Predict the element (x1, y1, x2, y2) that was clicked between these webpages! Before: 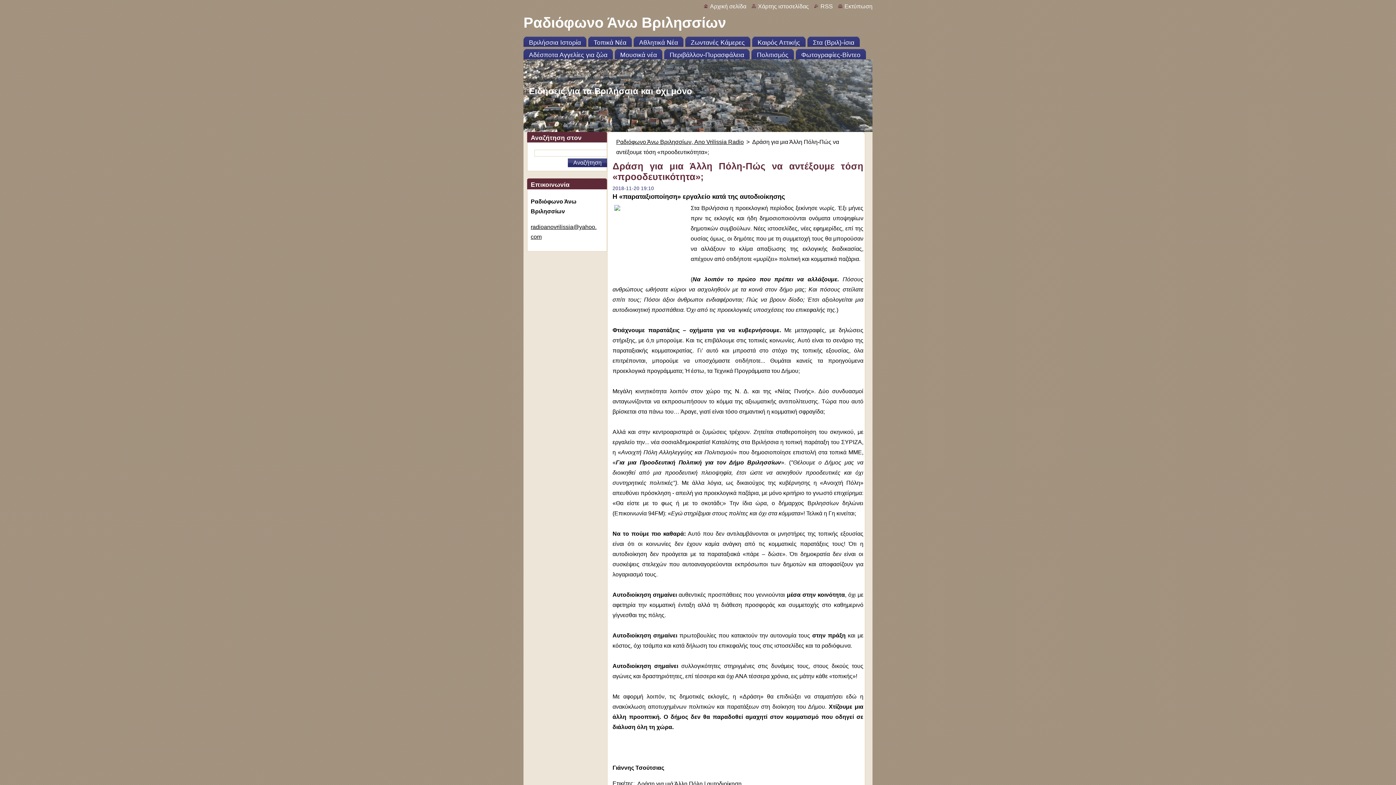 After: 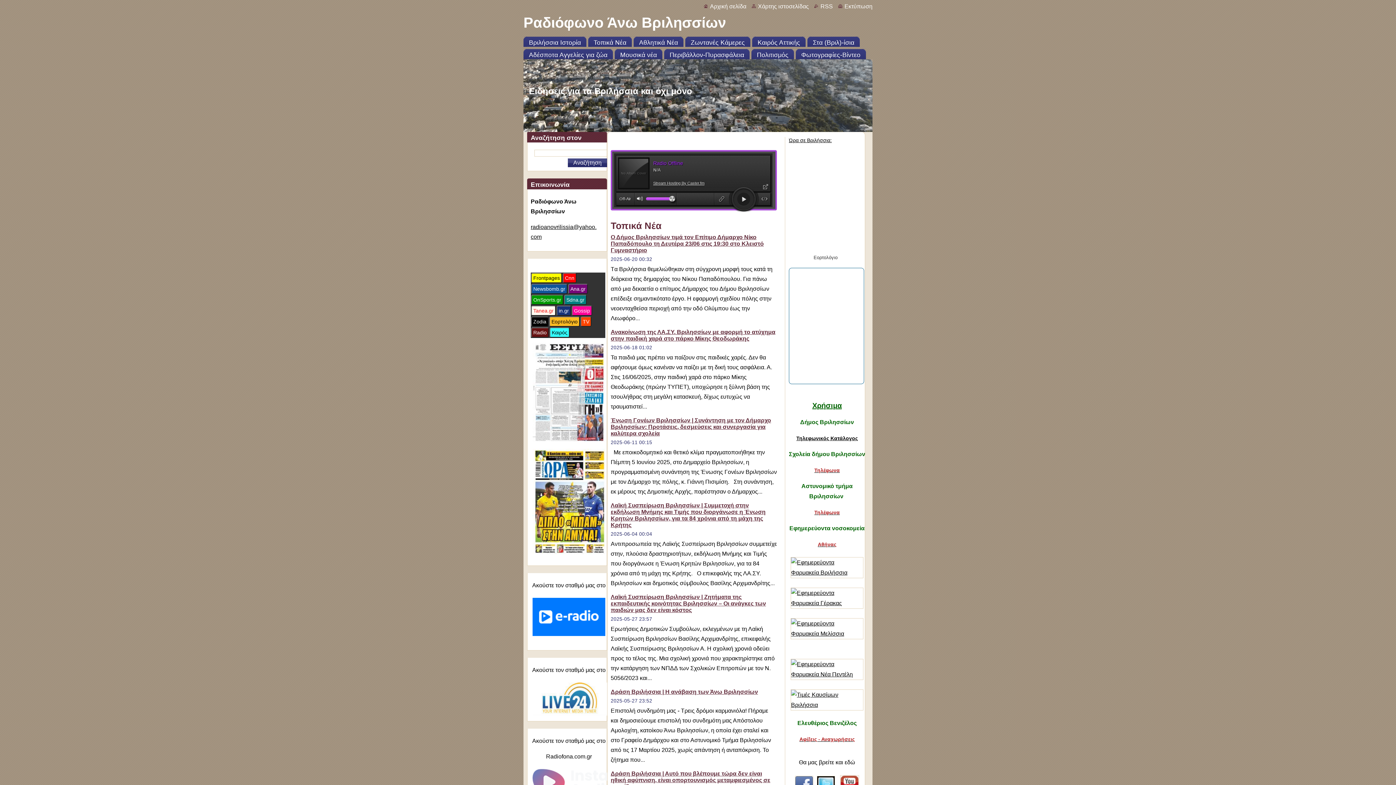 Action: bbox: (704, 3, 746, 9) label: Αρχική σελίδα